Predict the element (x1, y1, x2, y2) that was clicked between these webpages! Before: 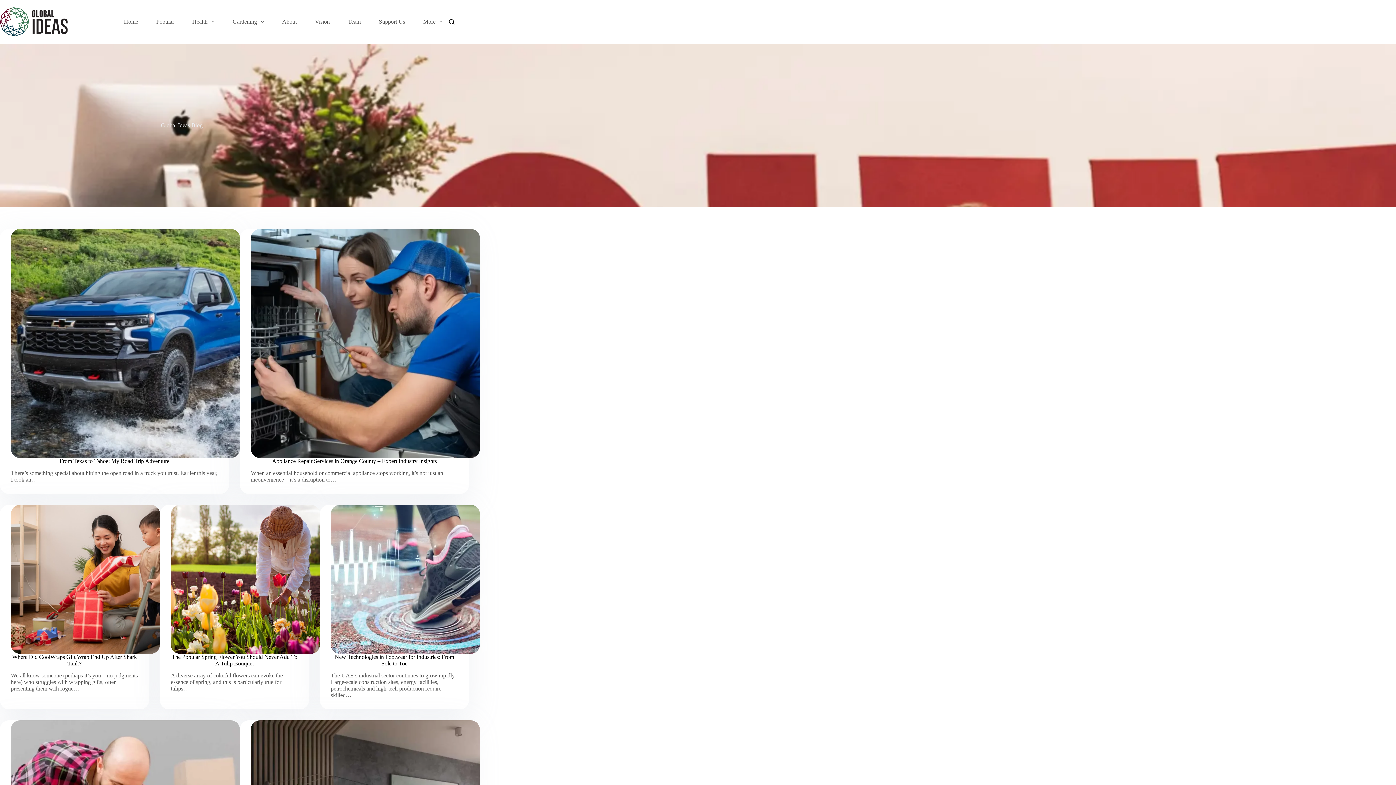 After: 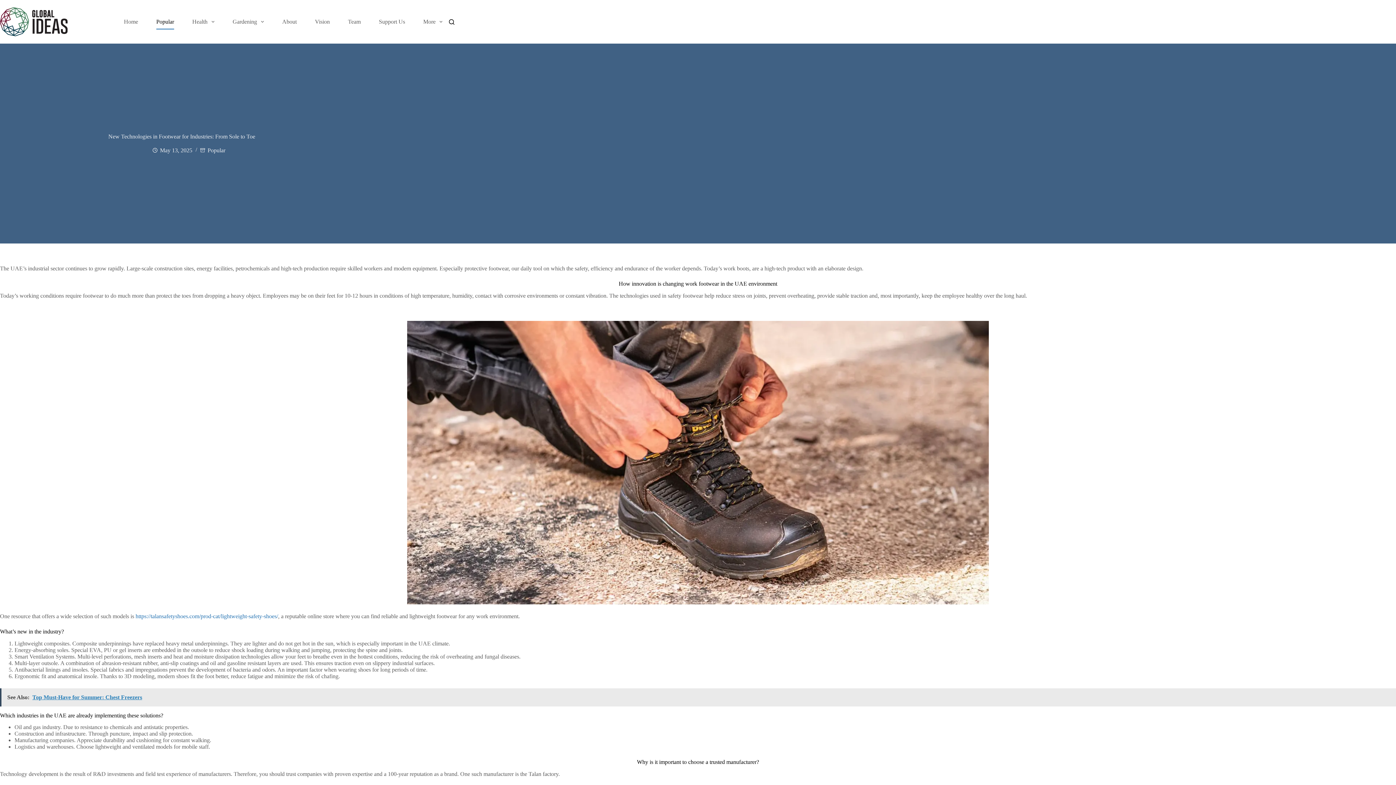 Action: bbox: (330, 505, 480, 654) label: New Technologies in Footwear for Industries: From Sole to Toe